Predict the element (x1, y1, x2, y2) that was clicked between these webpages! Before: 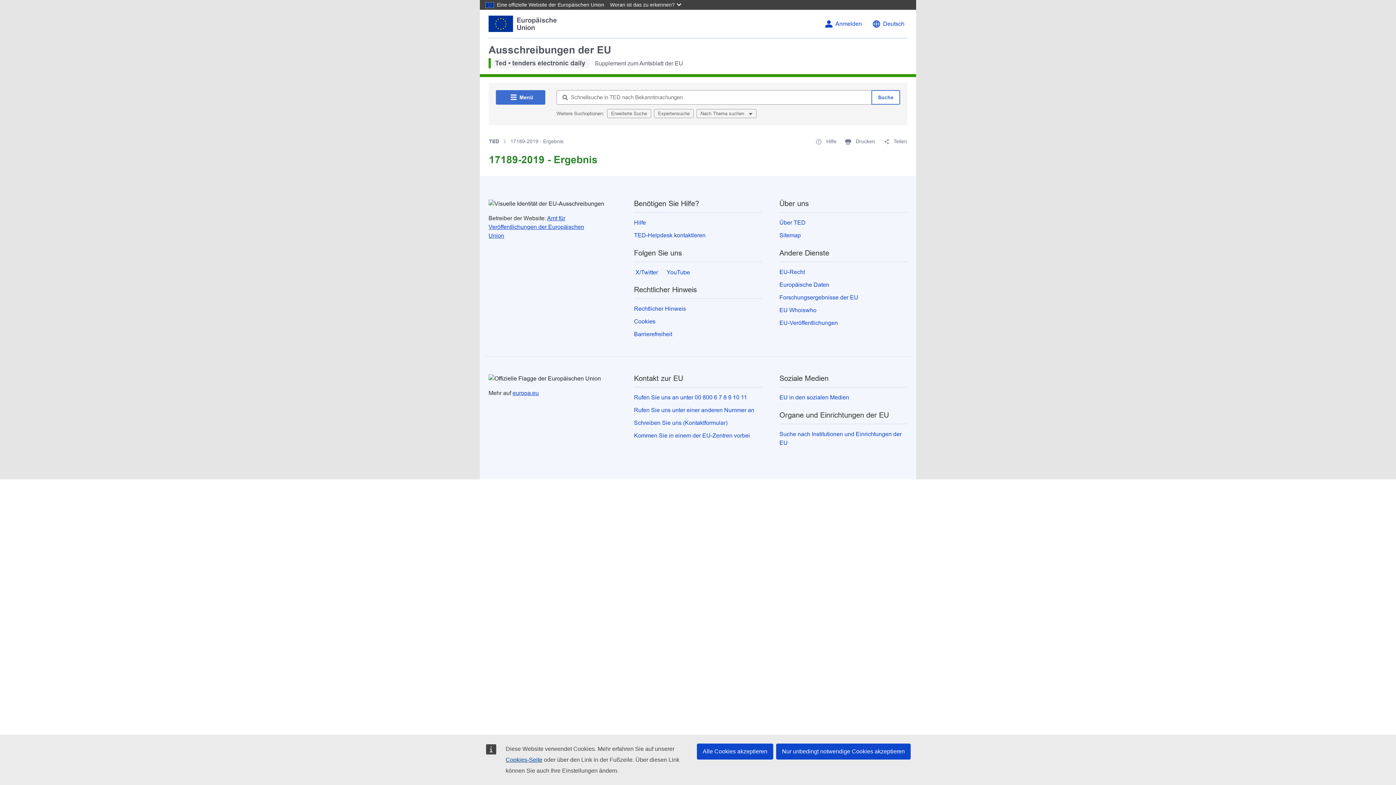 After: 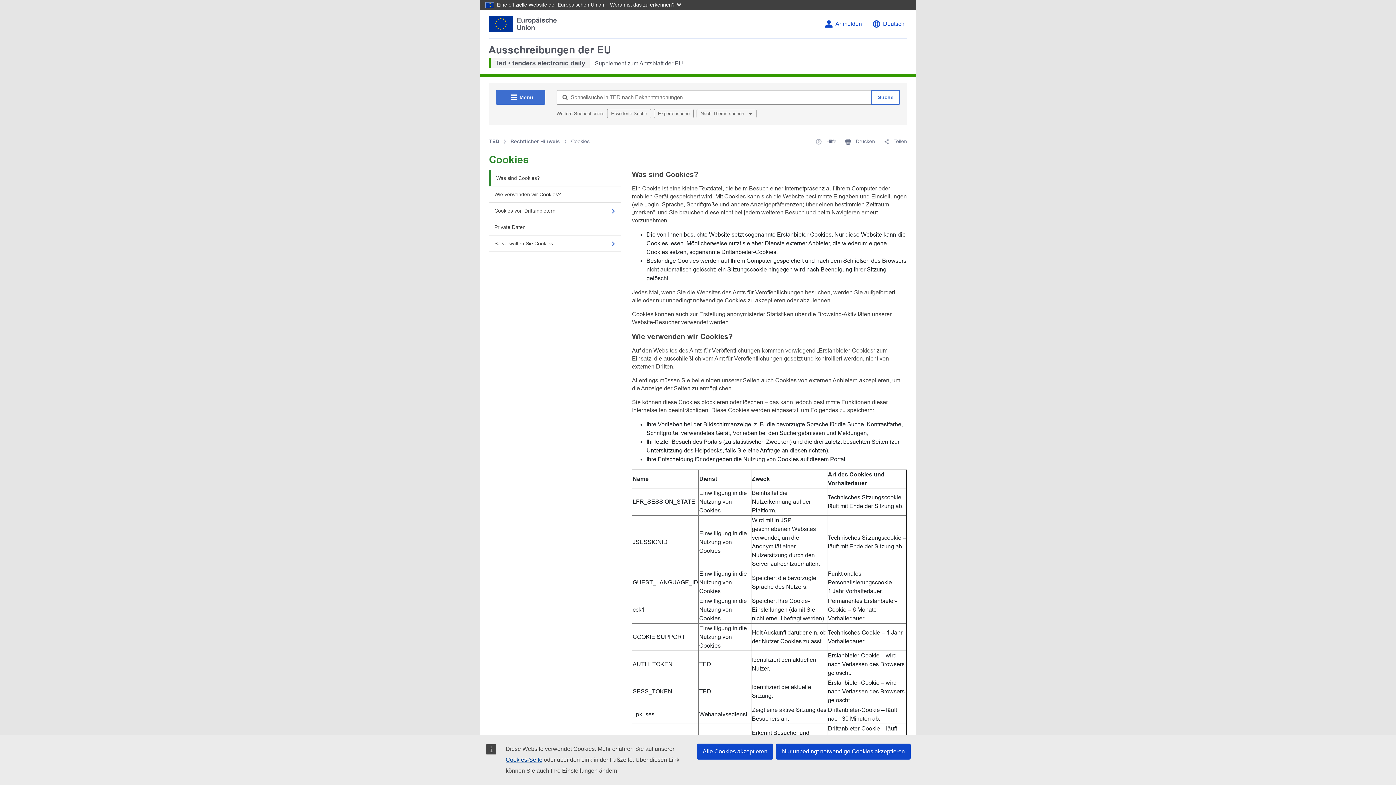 Action: bbox: (505, 757, 542, 763) label: Cookies-Seite